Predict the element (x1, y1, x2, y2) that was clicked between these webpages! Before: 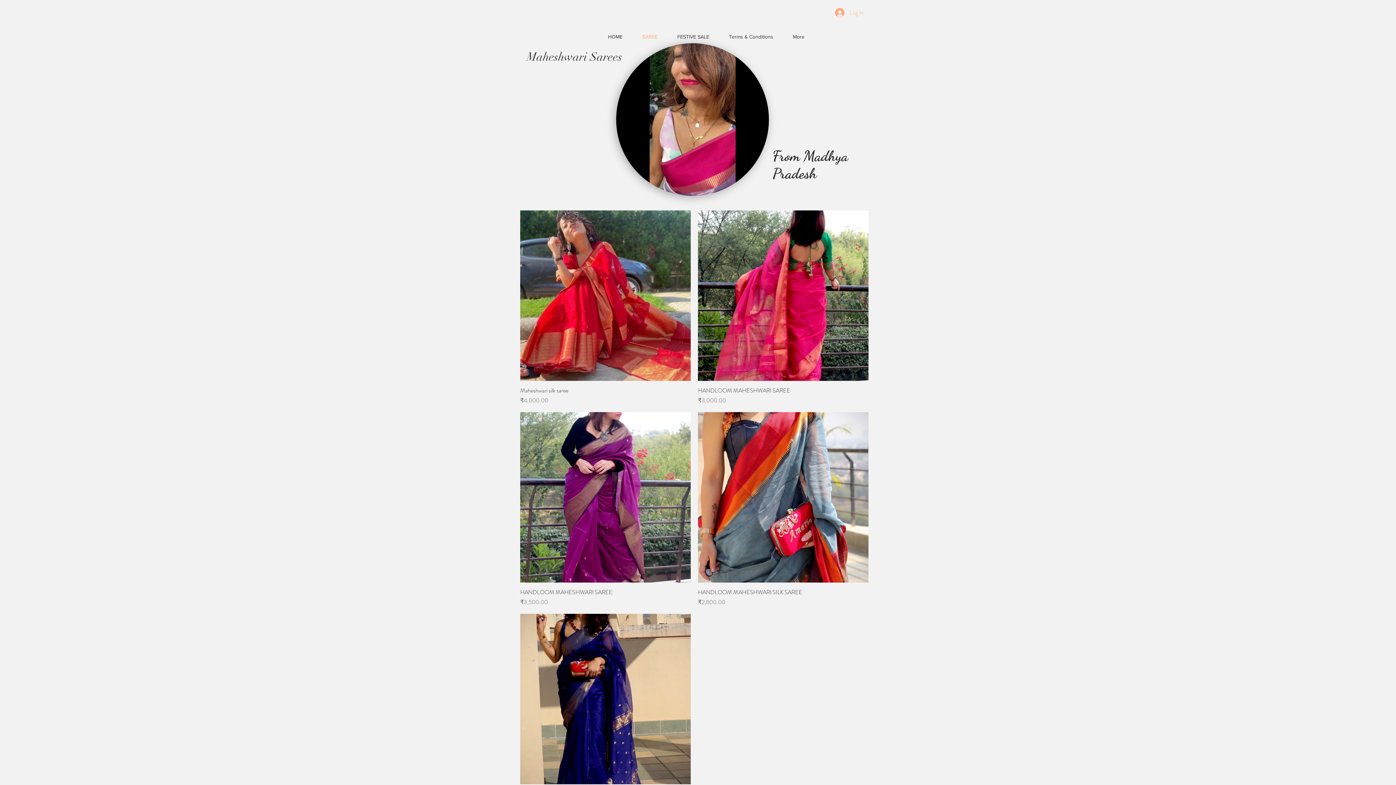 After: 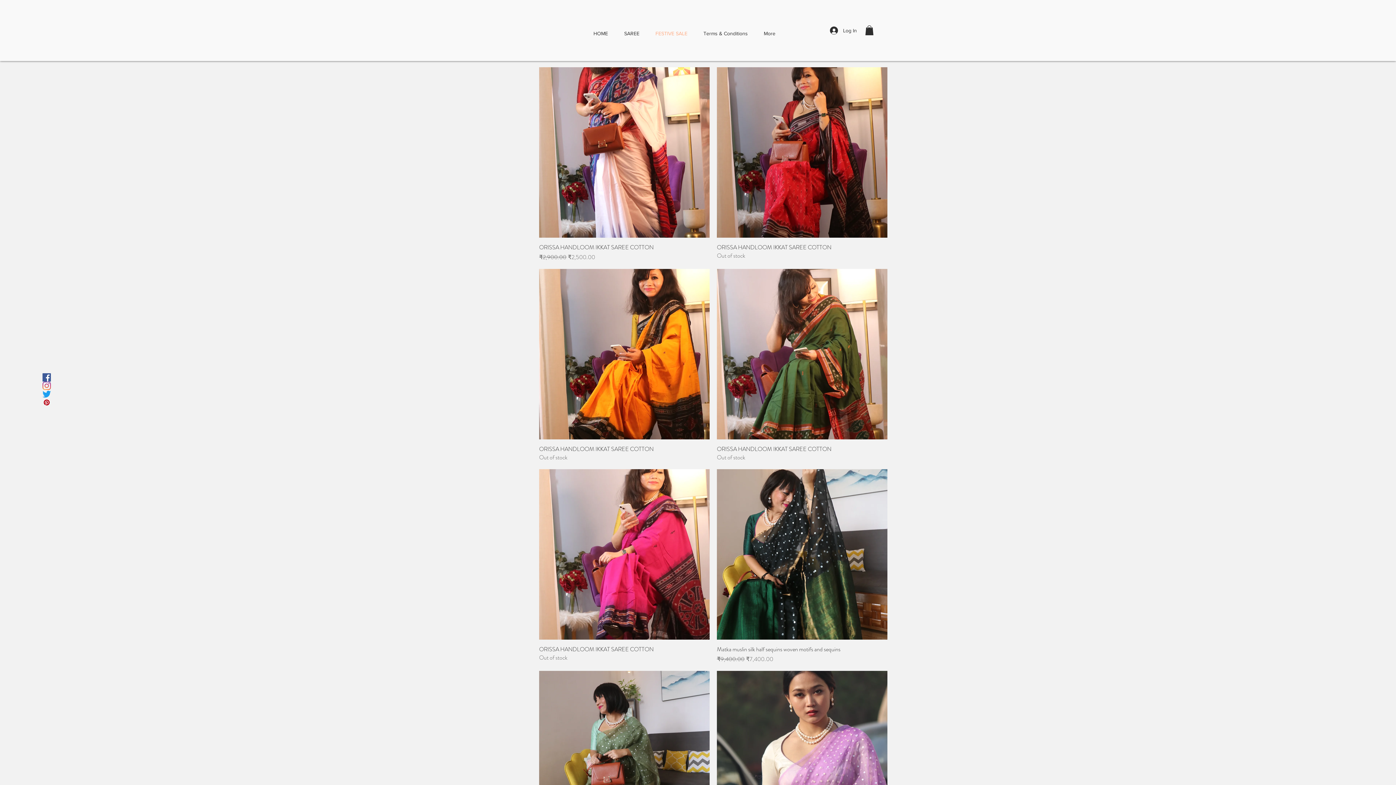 Action: bbox: (667, 27, 719, 45) label: FESTIVE SALE